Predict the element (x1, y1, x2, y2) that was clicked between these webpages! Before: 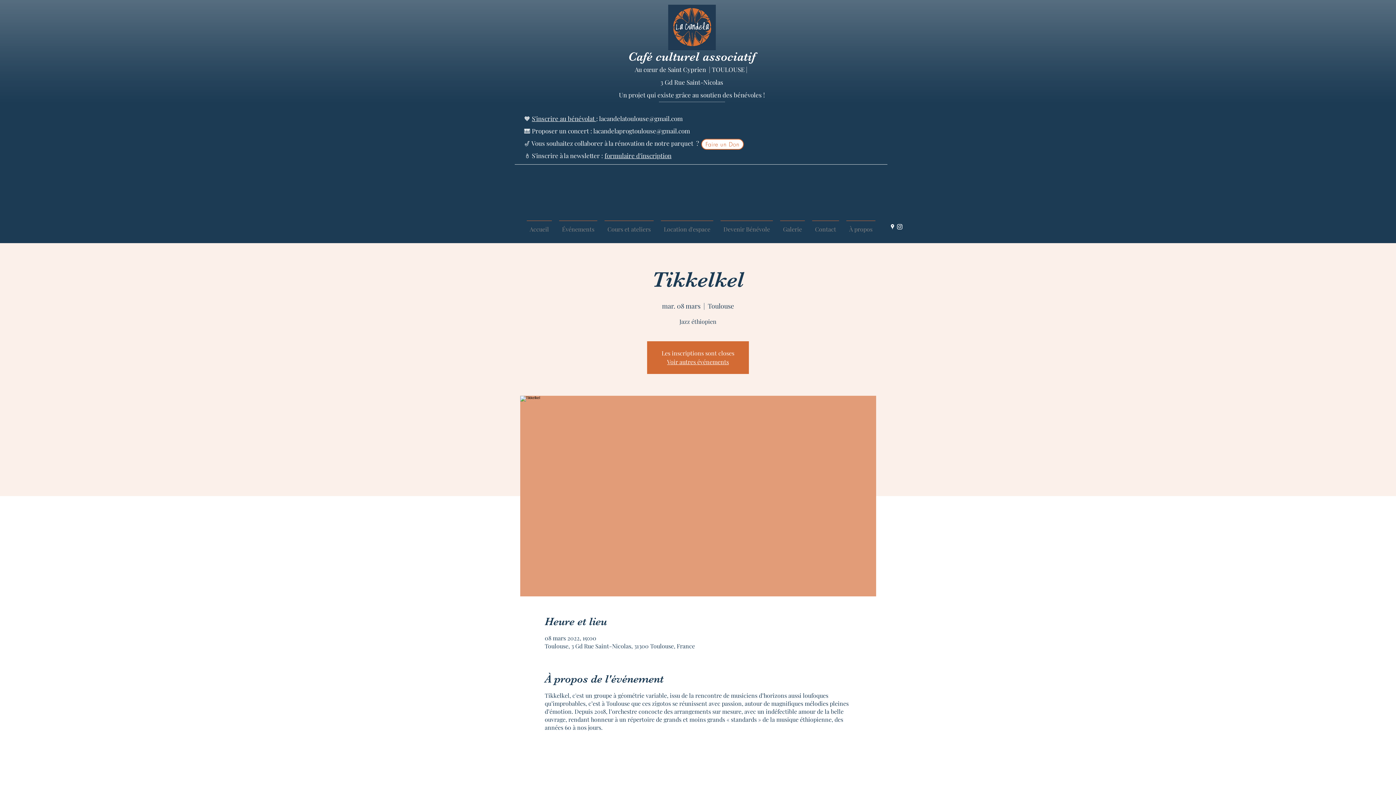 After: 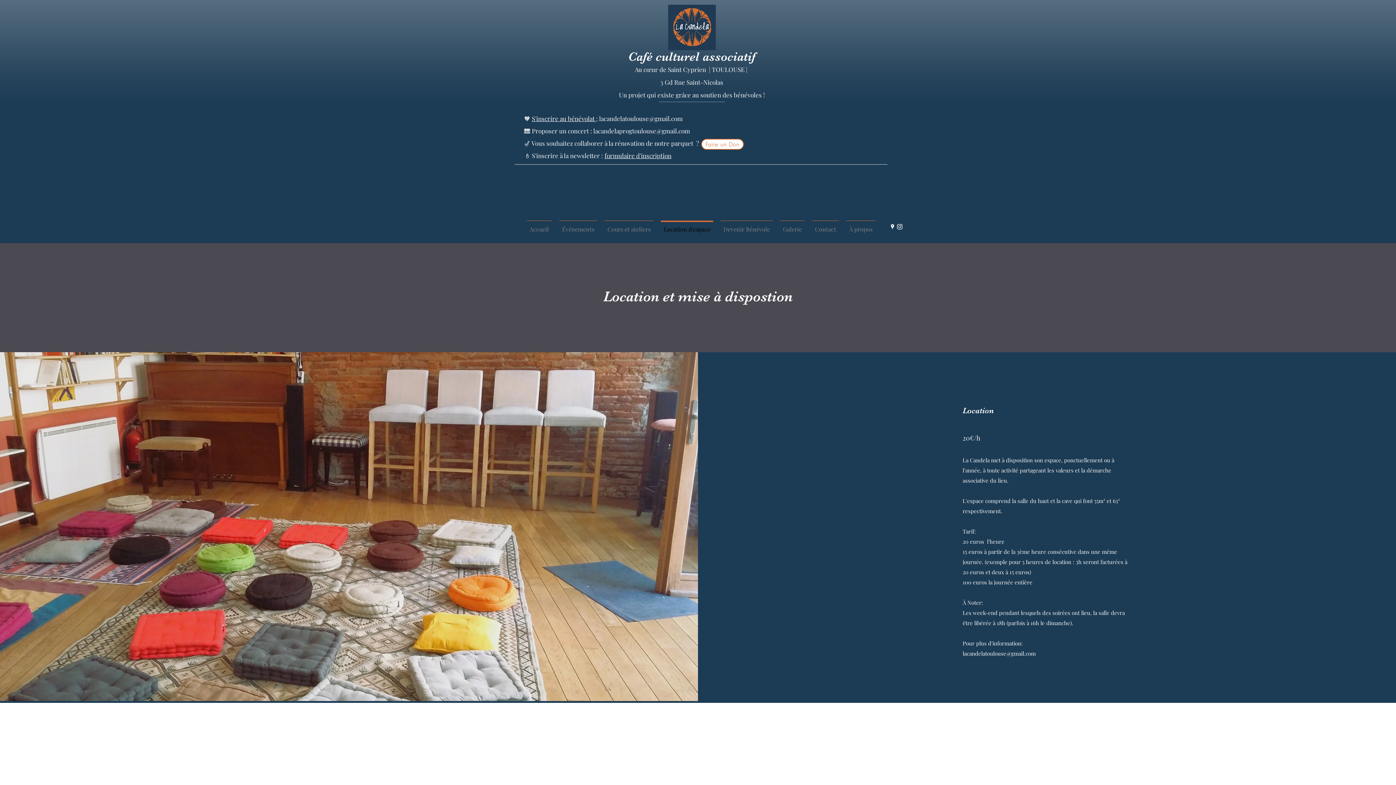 Action: bbox: (657, 220, 717, 231) label: Location d'espace